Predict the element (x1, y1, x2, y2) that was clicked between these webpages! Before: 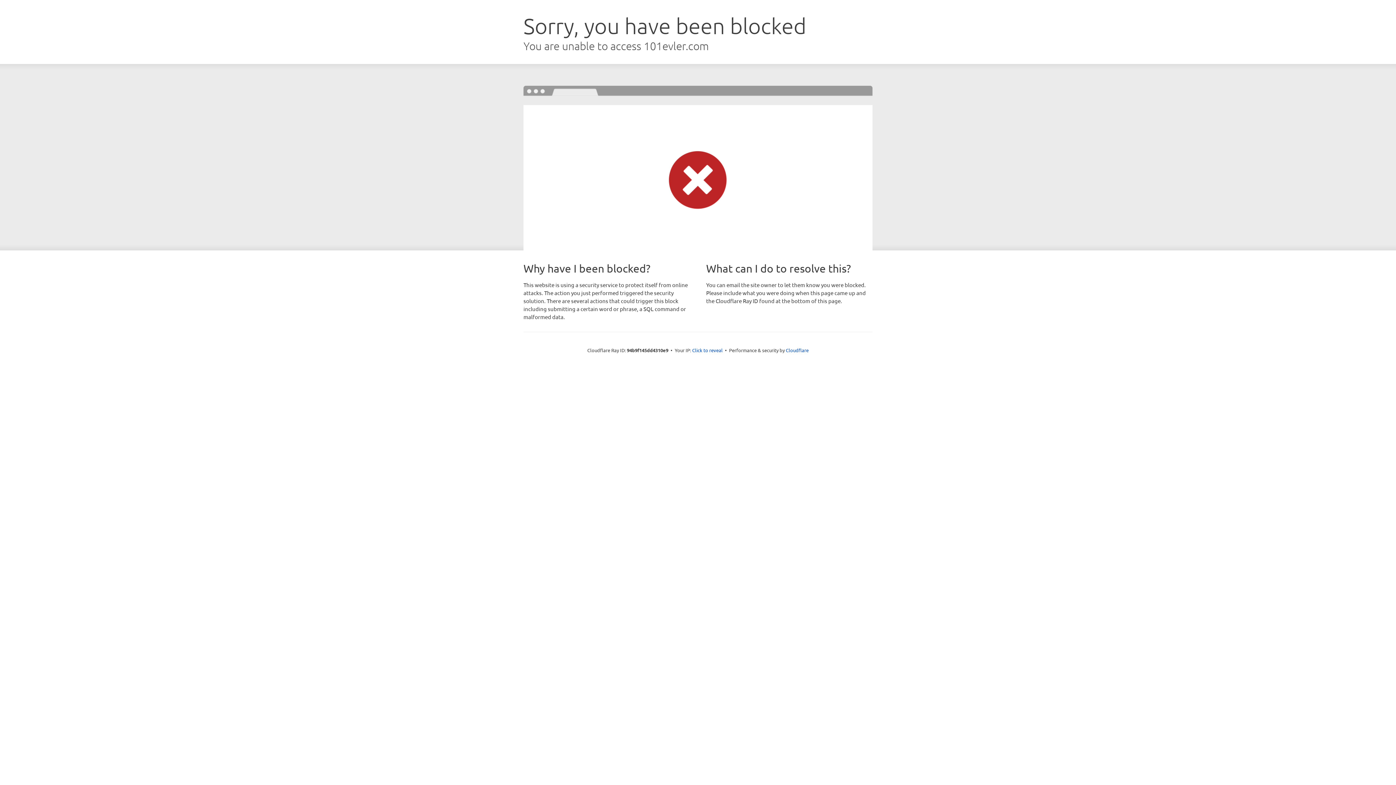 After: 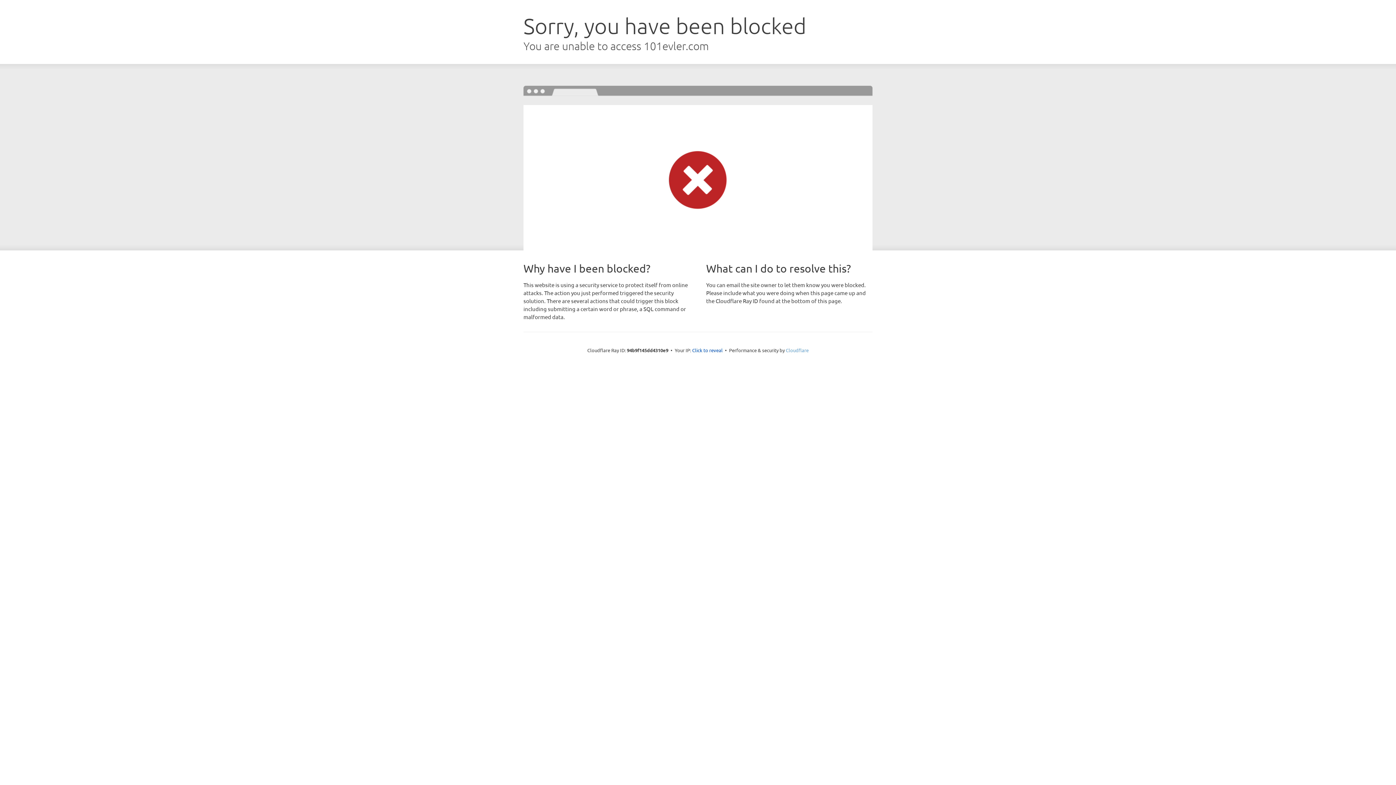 Action: label: Cloudflare bbox: (786, 347, 808, 353)